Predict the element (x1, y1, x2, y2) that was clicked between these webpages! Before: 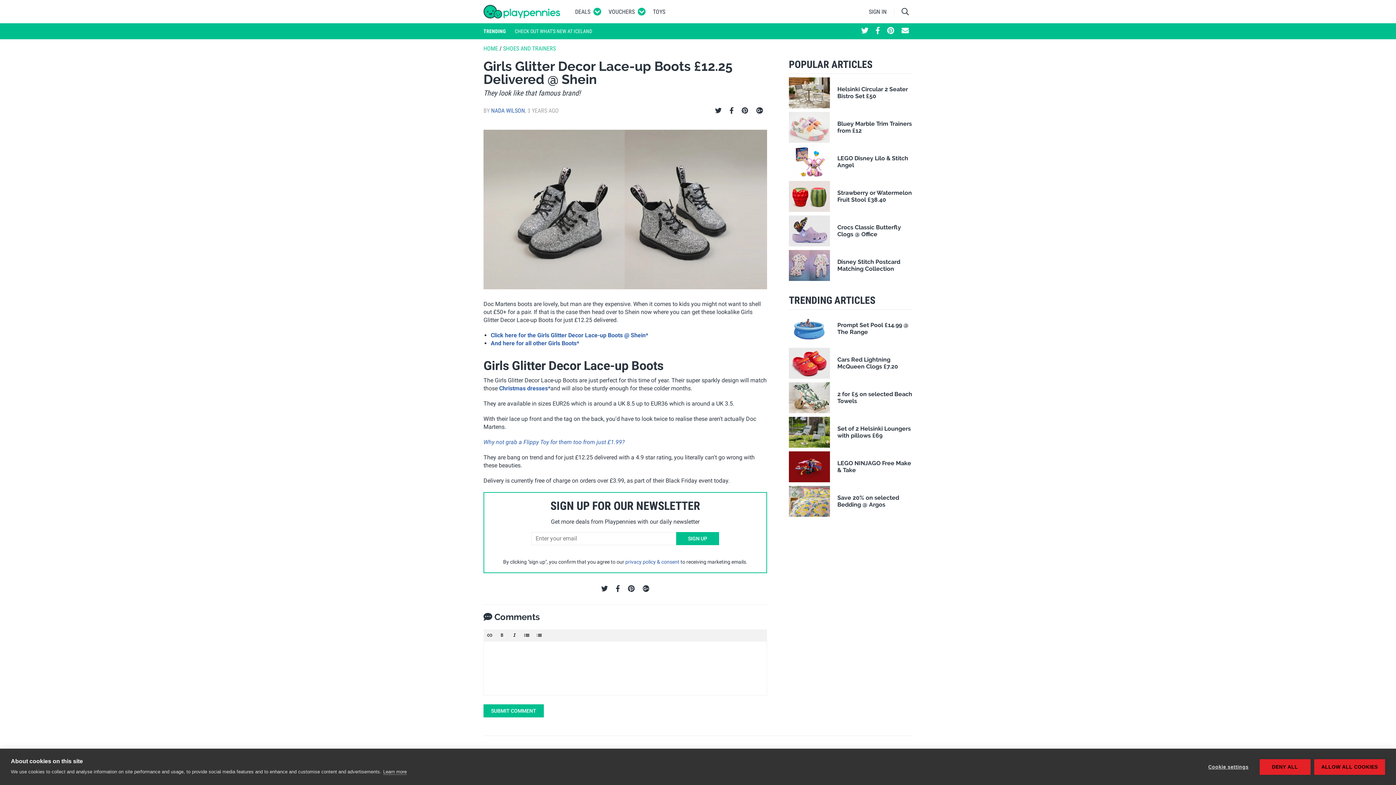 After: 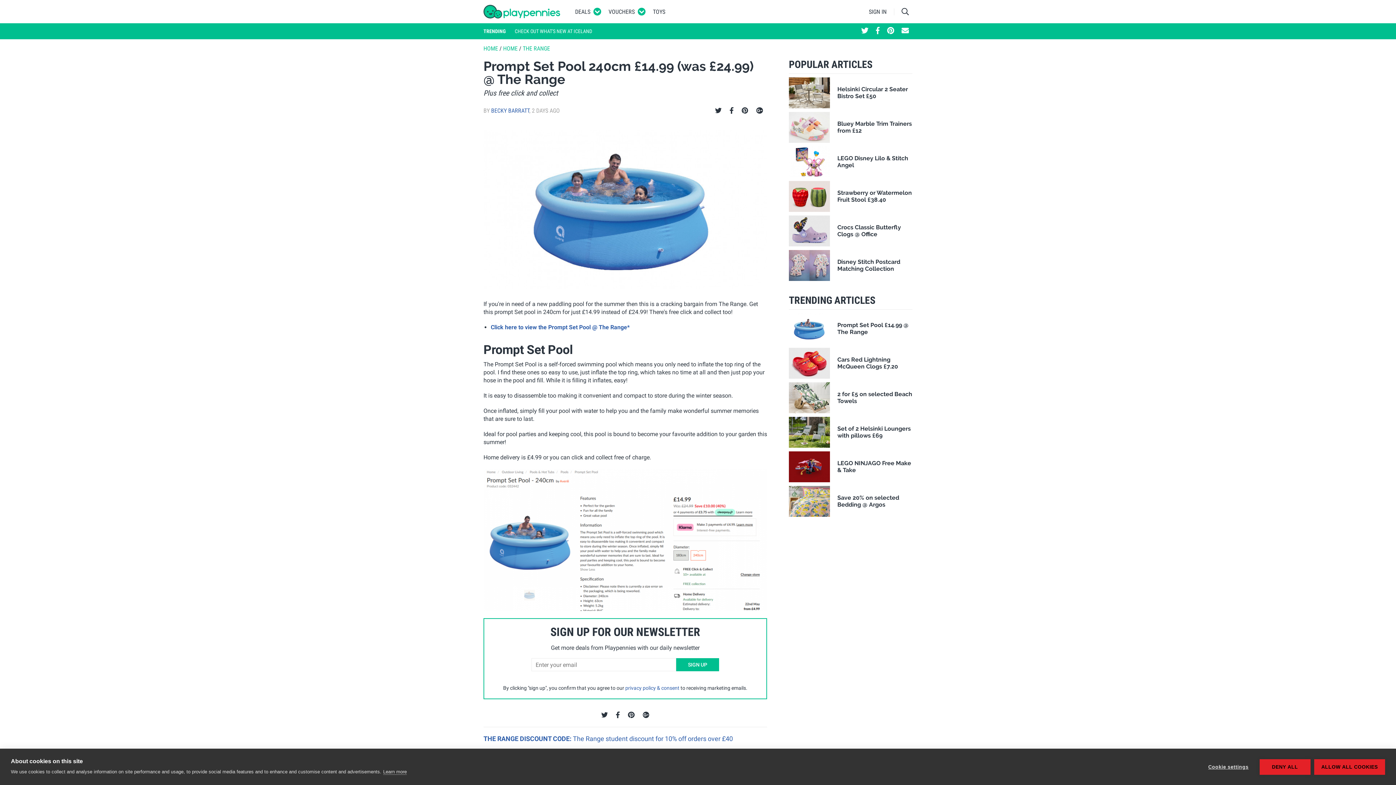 Action: label: Prompt Set Pool £14.99 @ The Range bbox: (789, 313, 912, 344)